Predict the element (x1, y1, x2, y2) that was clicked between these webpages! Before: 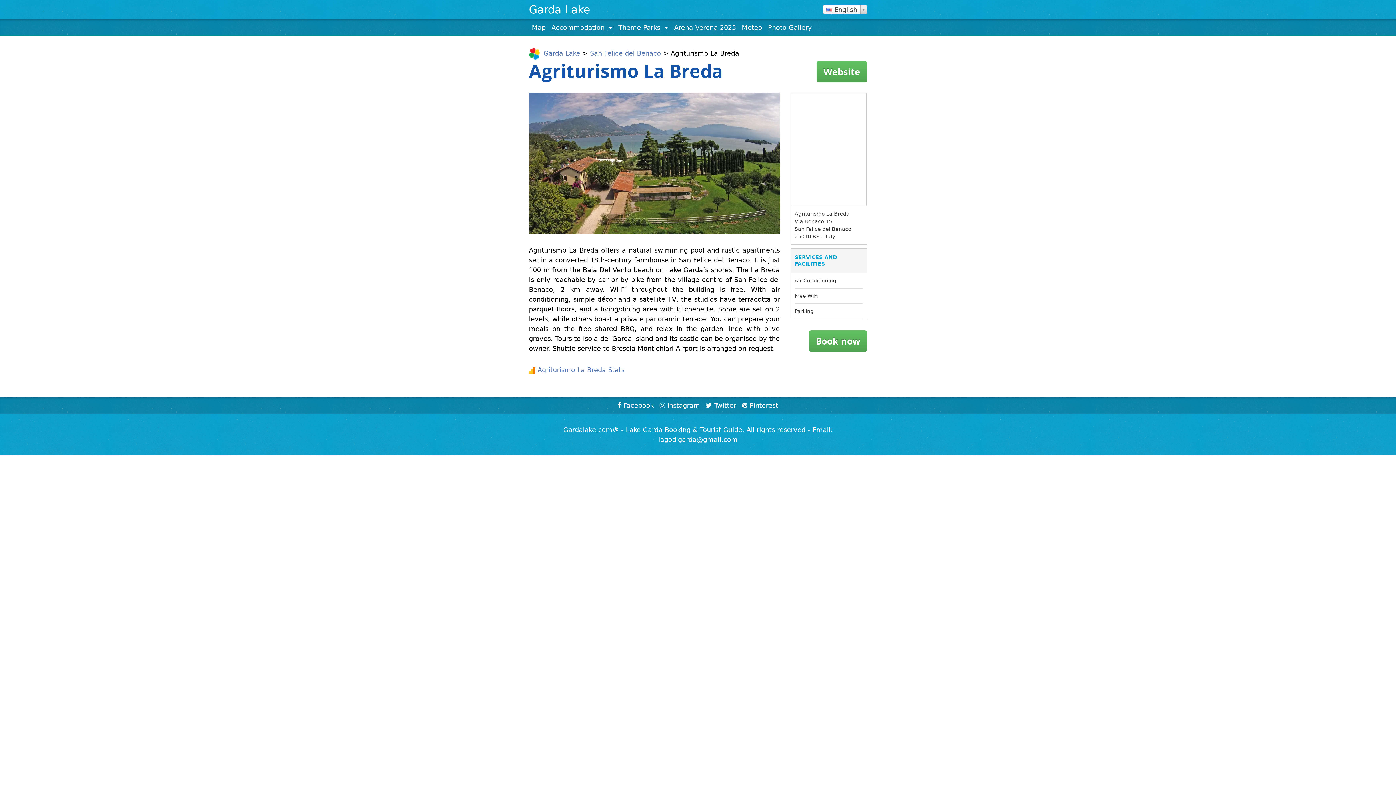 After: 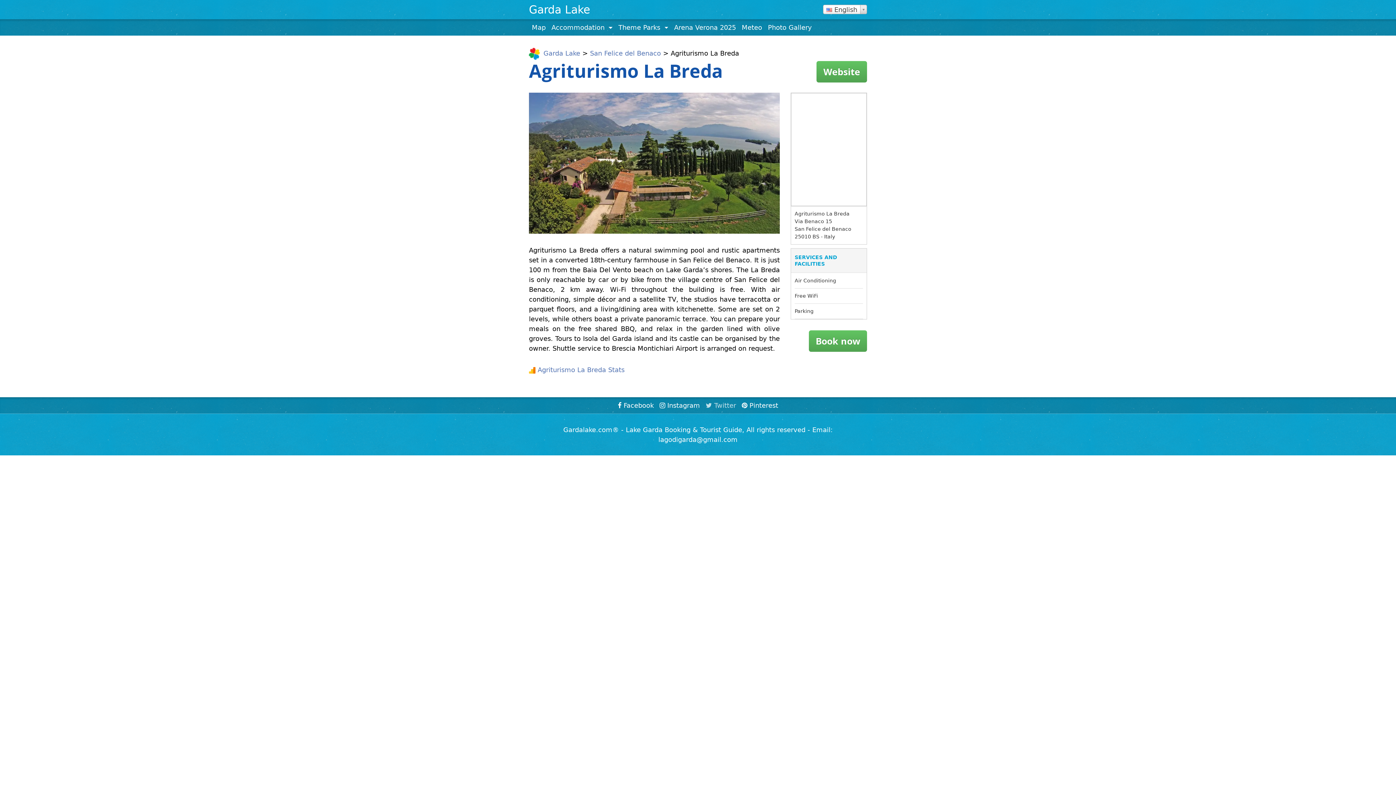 Action: label:  Twitter bbox: (703, 397, 739, 413)